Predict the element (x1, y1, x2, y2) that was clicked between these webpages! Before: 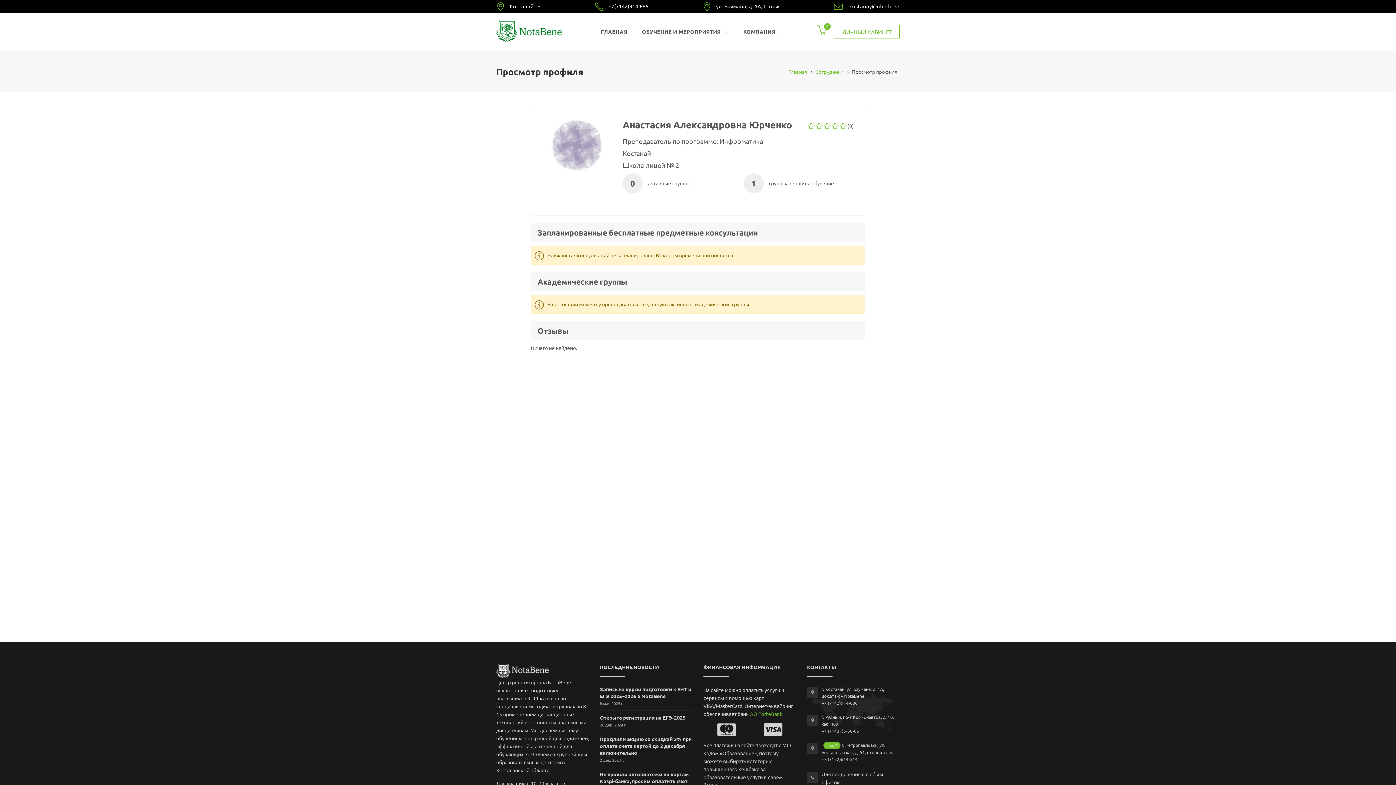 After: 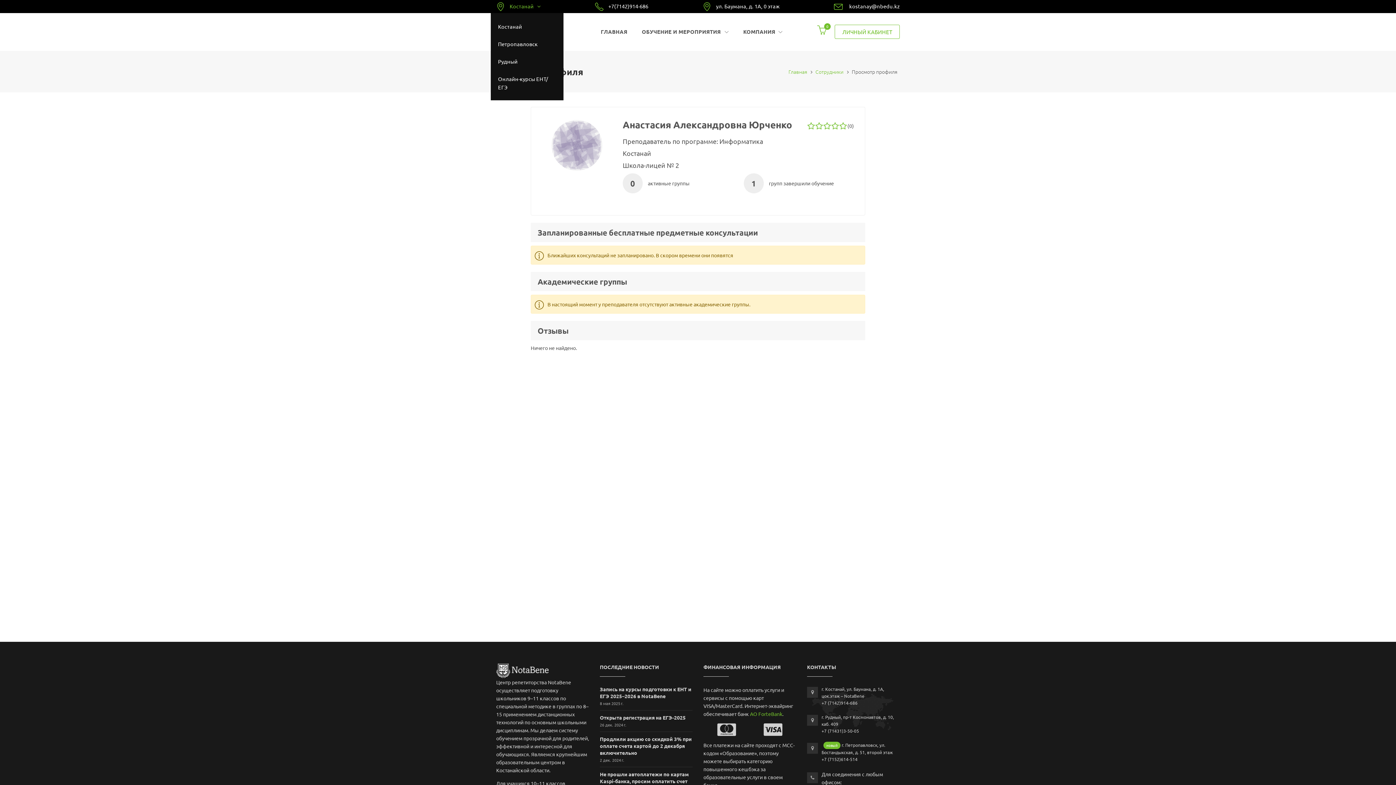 Action: bbox: (509, 2, 540, 9) label: Костанай 